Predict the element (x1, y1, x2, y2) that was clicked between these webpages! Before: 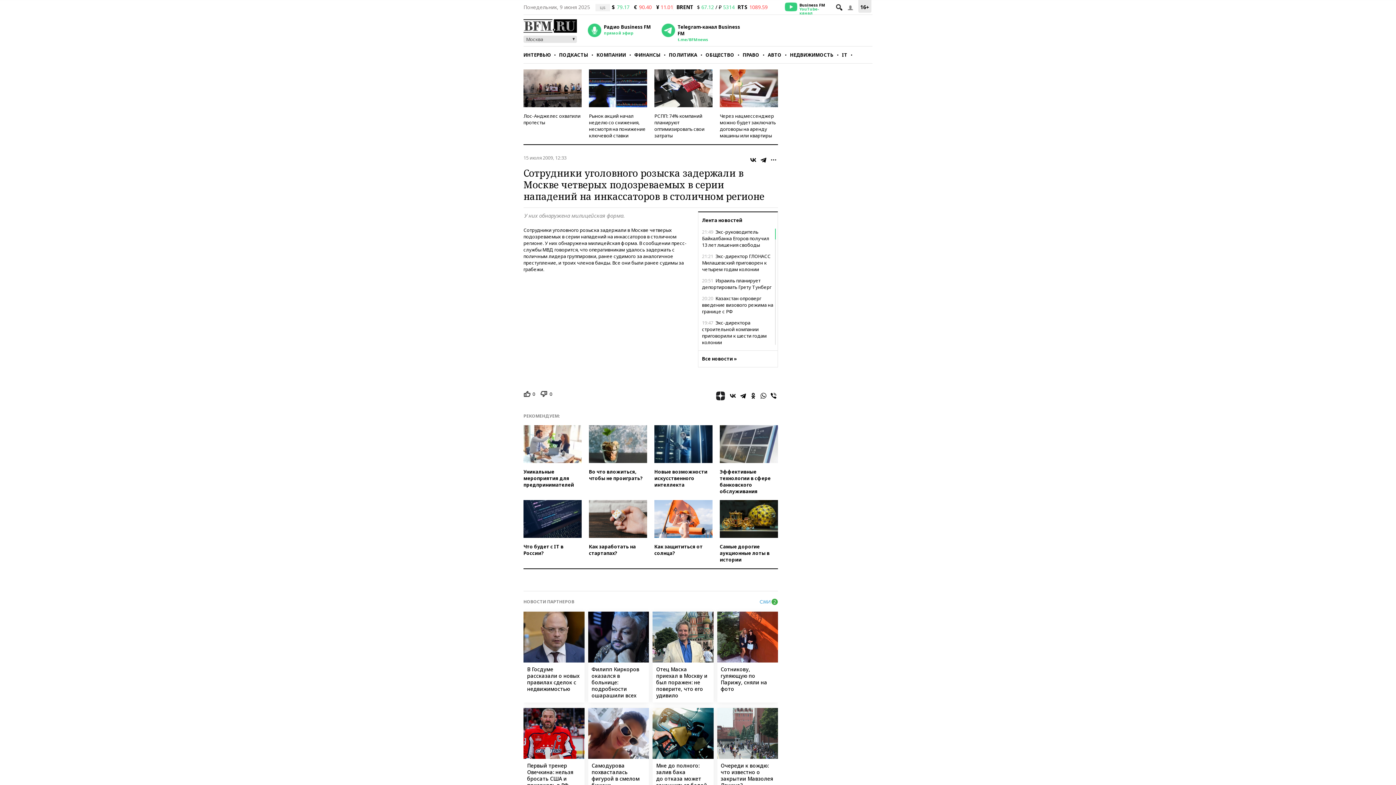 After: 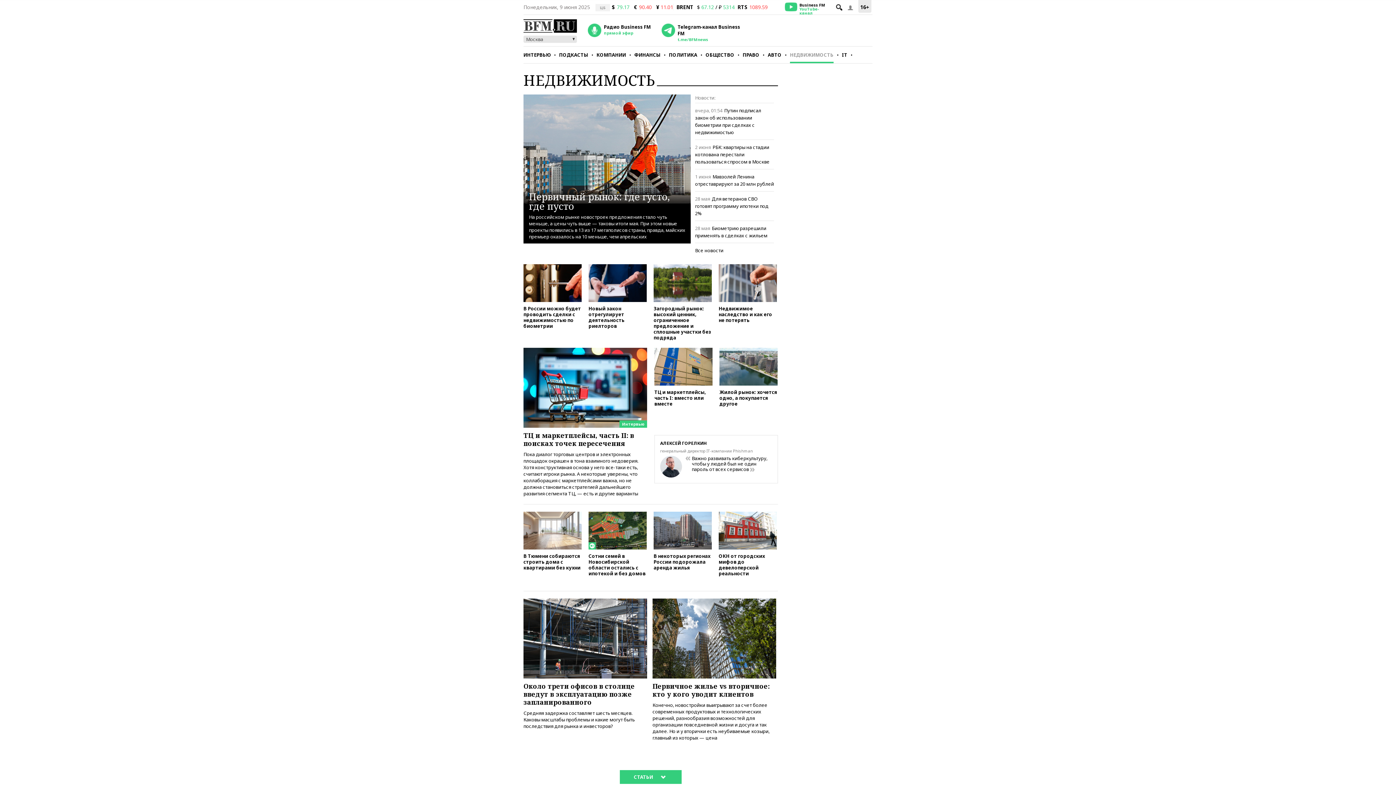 Action: label: НЕДВИЖИМОСТЬ bbox: (790, 46, 833, 63)